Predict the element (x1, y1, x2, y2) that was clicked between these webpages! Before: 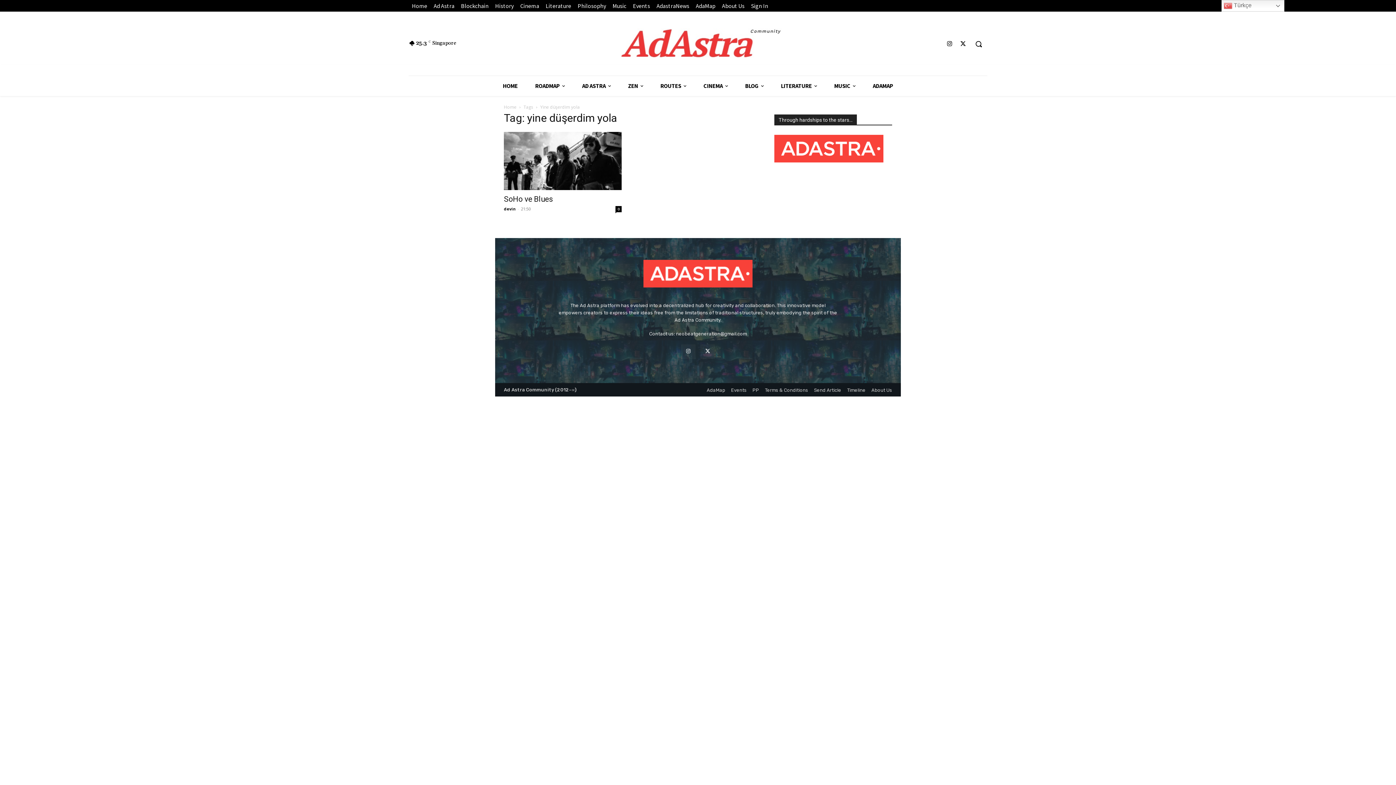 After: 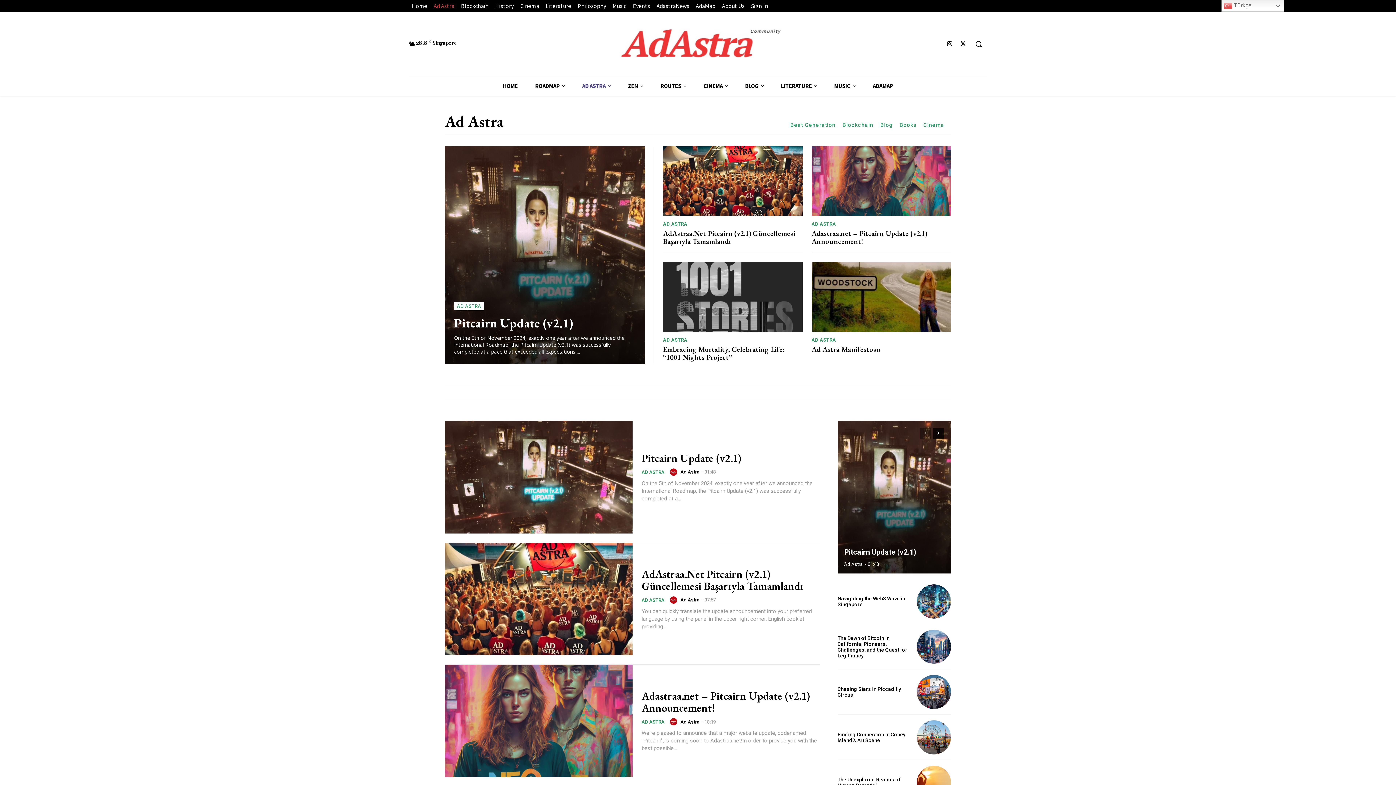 Action: label: AD ASTRA bbox: (573, 76, 619, 96)